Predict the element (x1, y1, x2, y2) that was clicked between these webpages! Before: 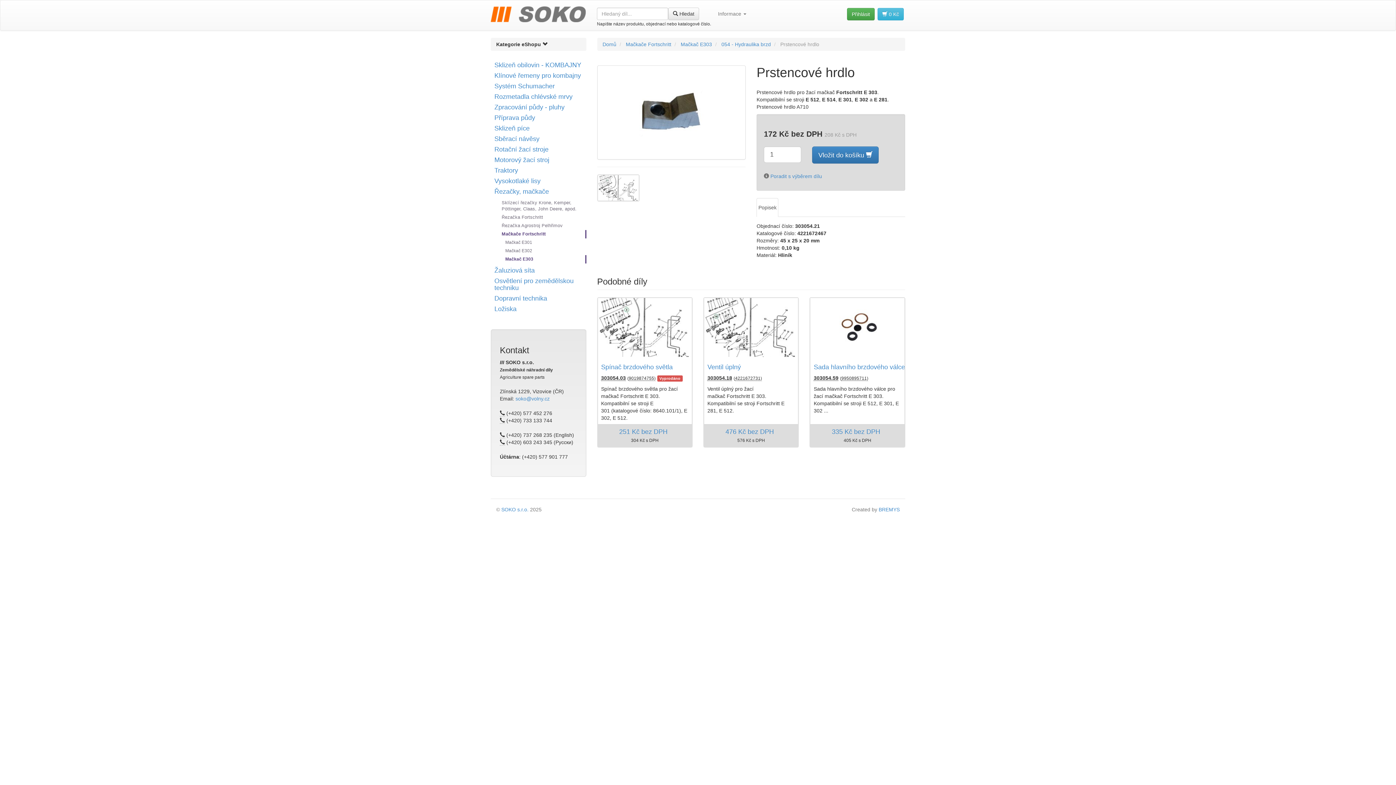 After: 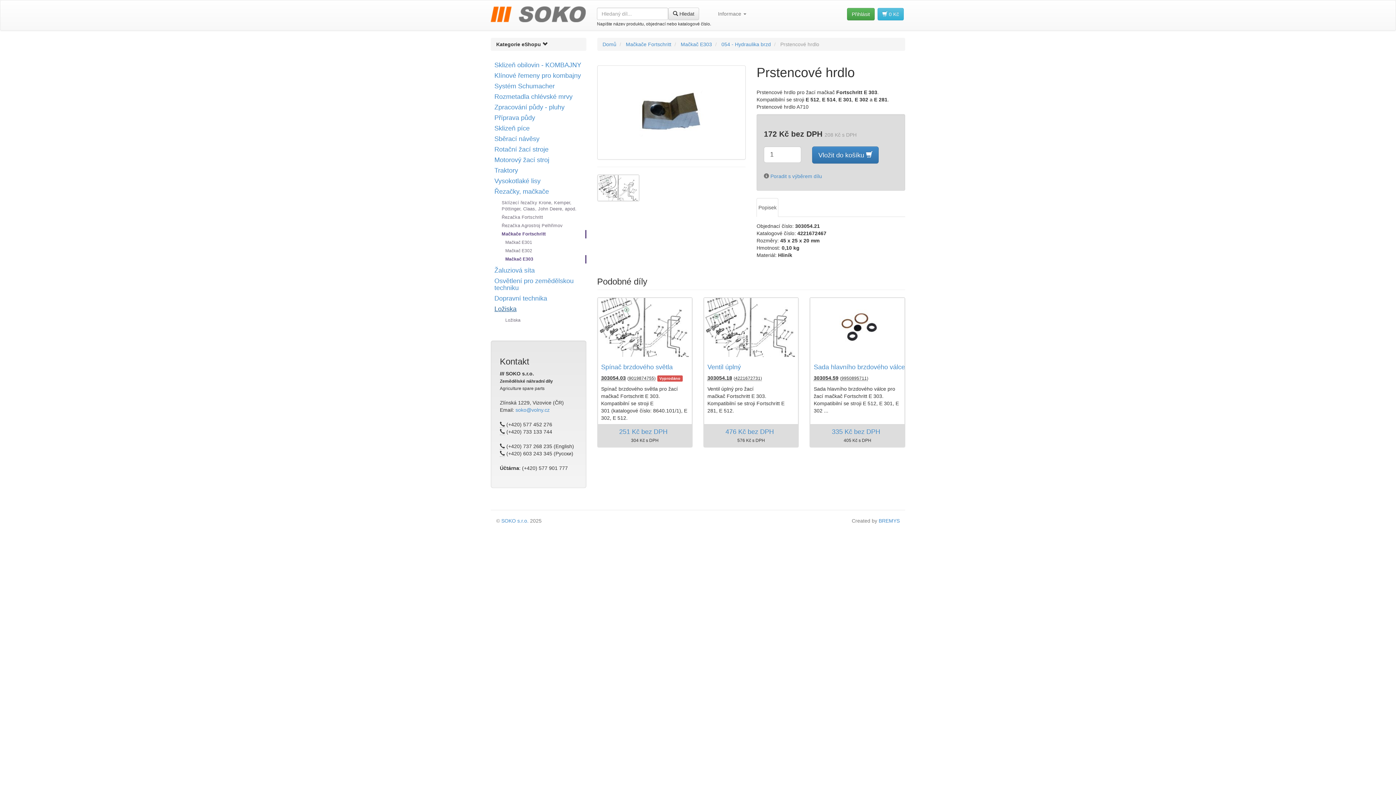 Action: label: Ložiska bbox: (494, 305, 516, 312)